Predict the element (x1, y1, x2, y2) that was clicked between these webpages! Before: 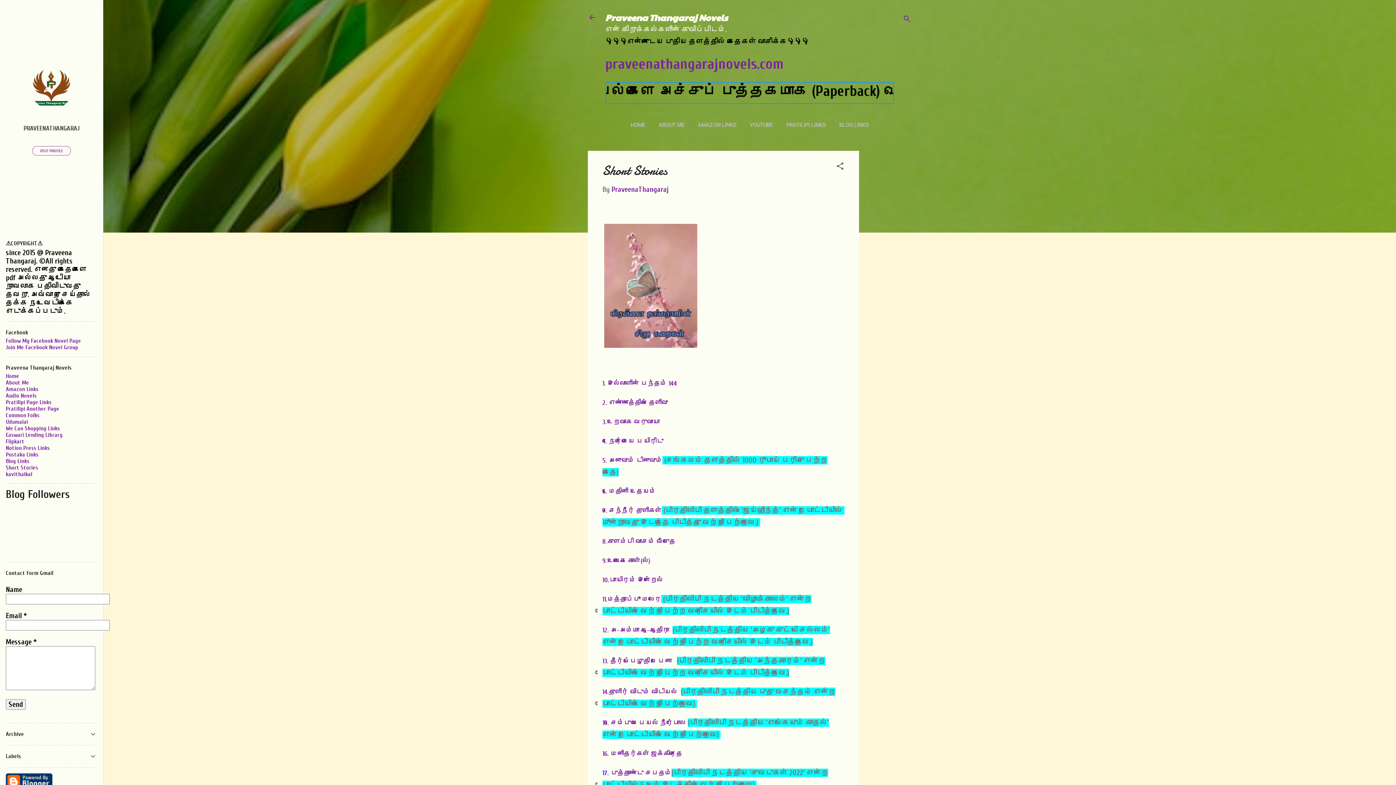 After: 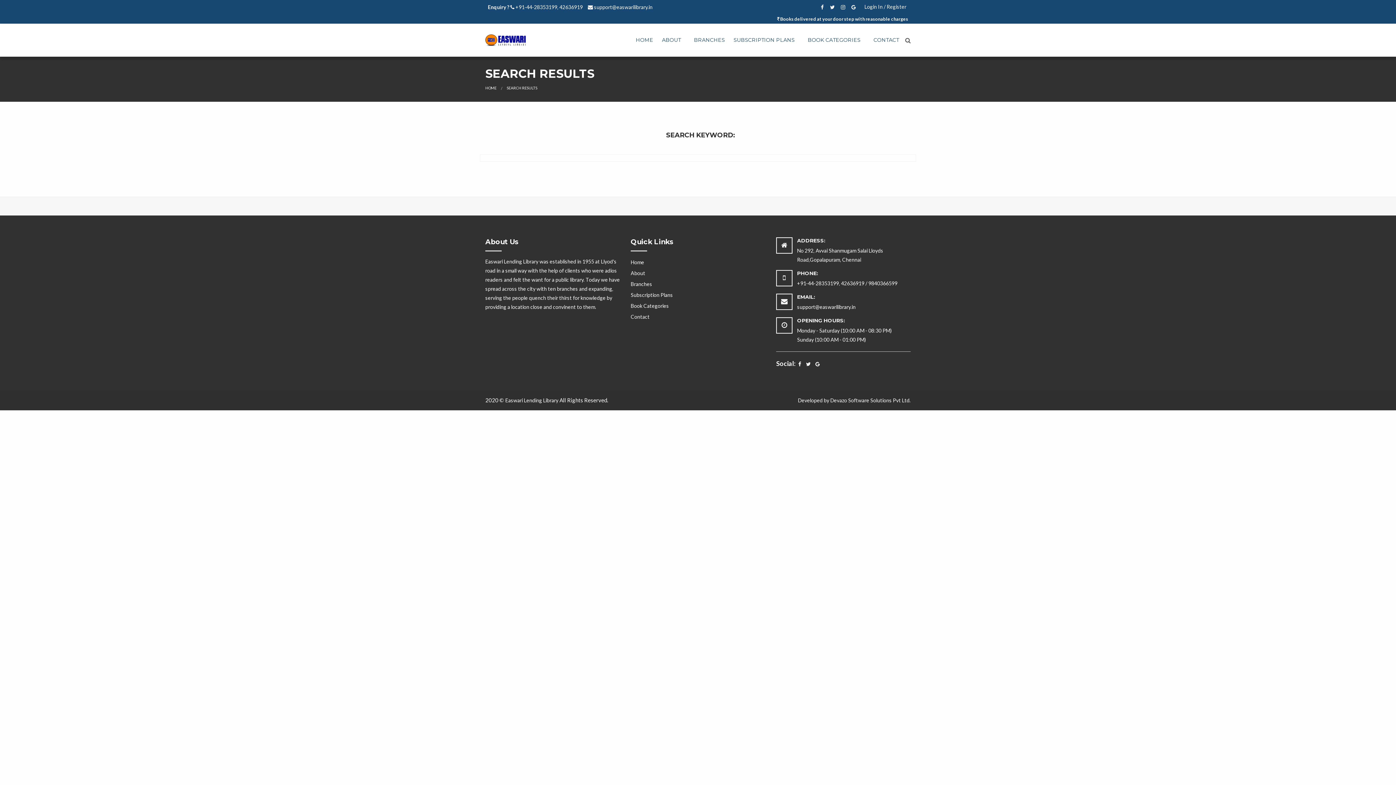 Action: bbox: (5, 432, 62, 438) label: Easwari Lending Library